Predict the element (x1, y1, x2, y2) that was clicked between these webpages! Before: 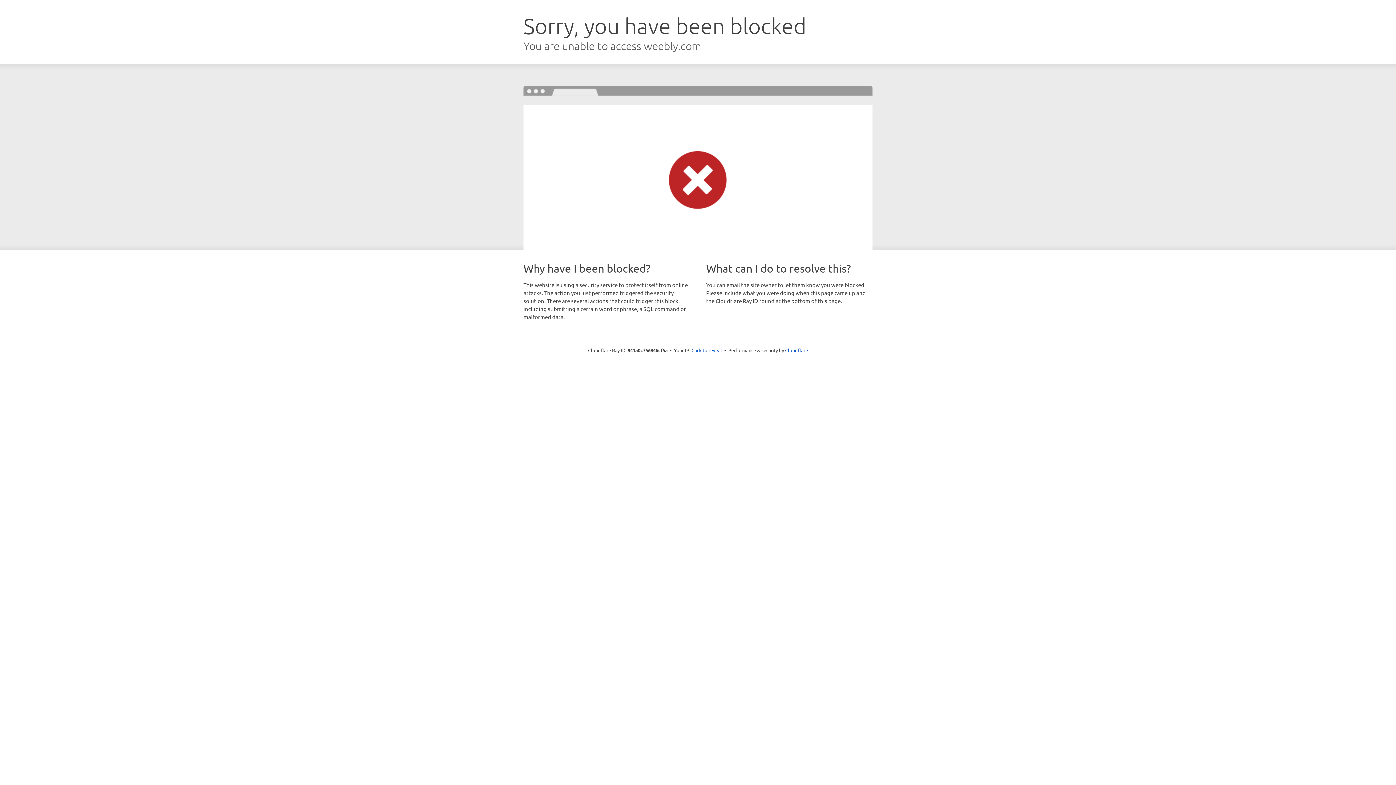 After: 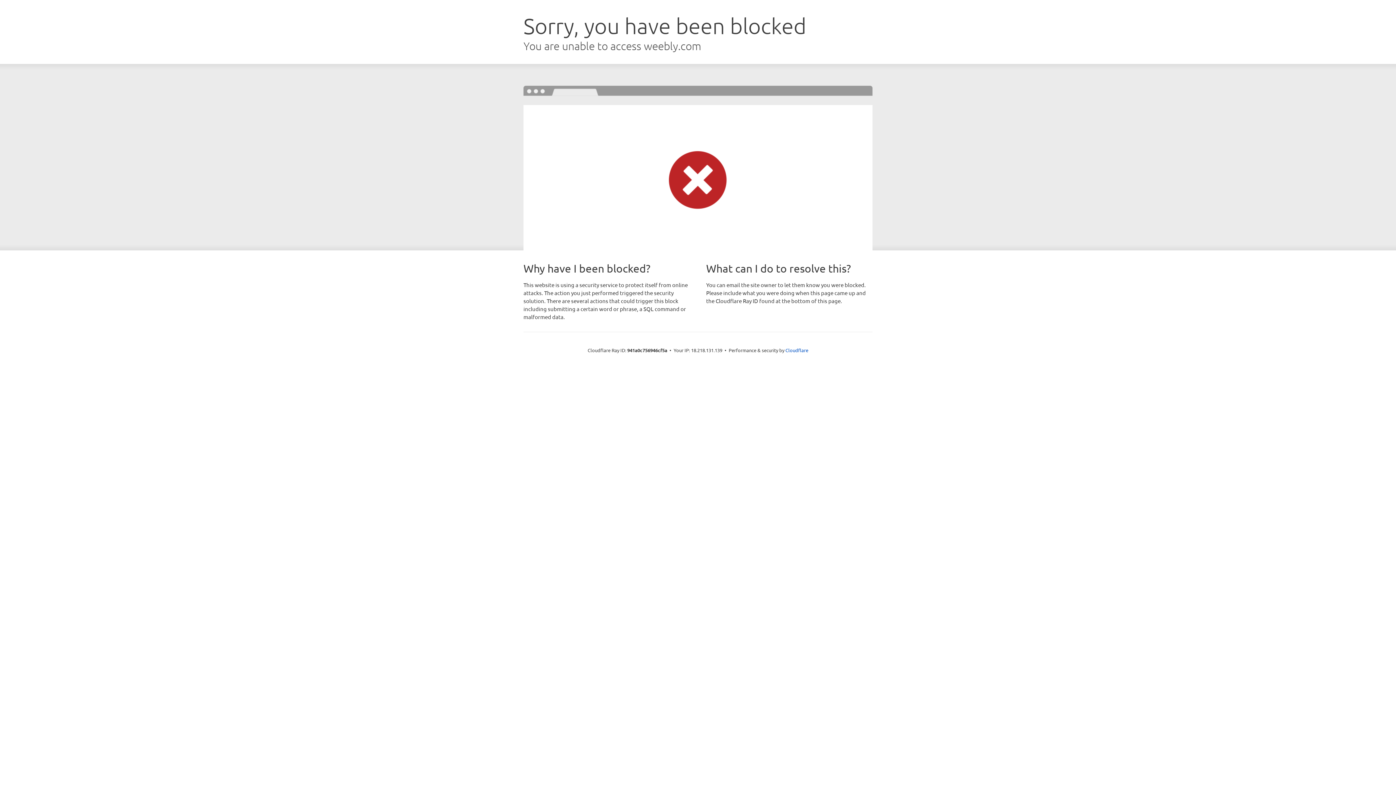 Action: label: Click to reveal bbox: (691, 346, 722, 353)